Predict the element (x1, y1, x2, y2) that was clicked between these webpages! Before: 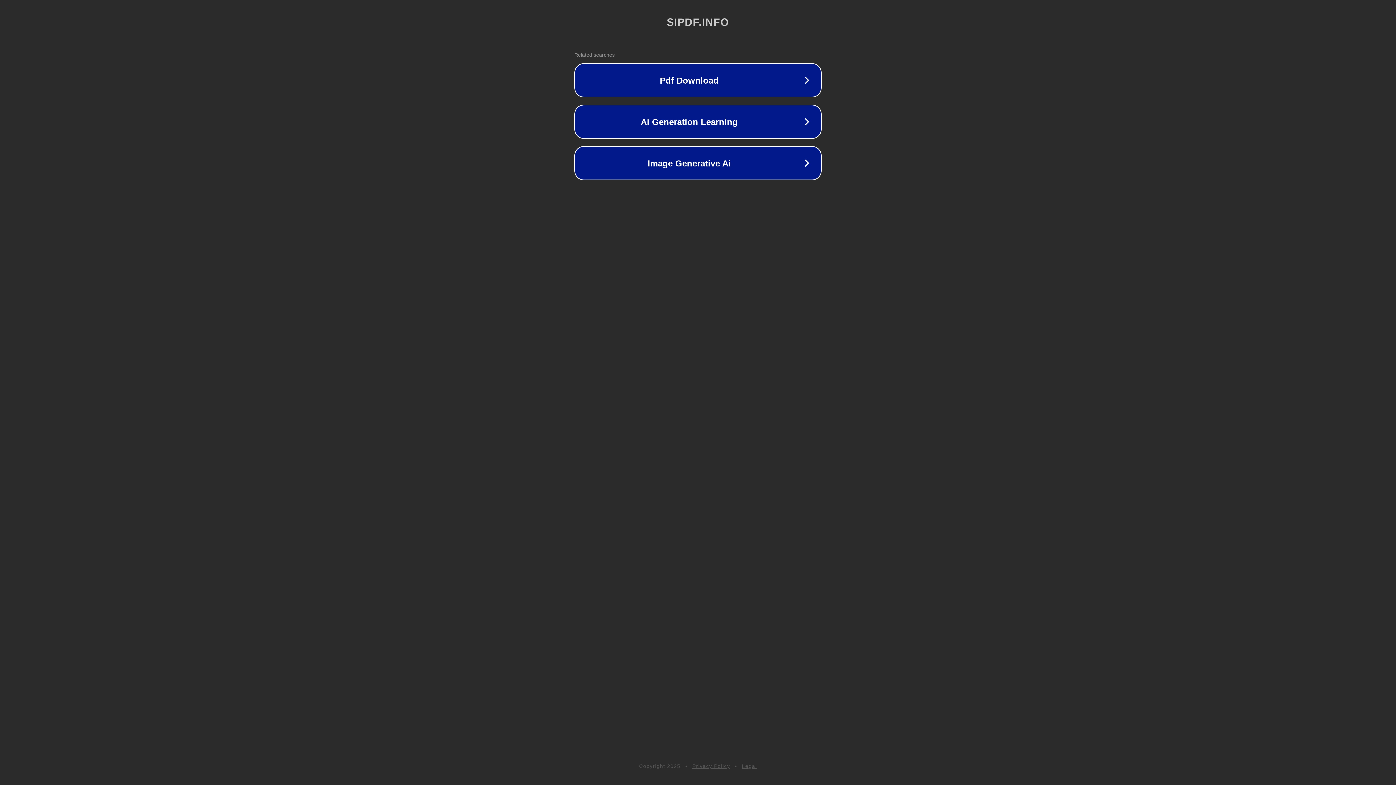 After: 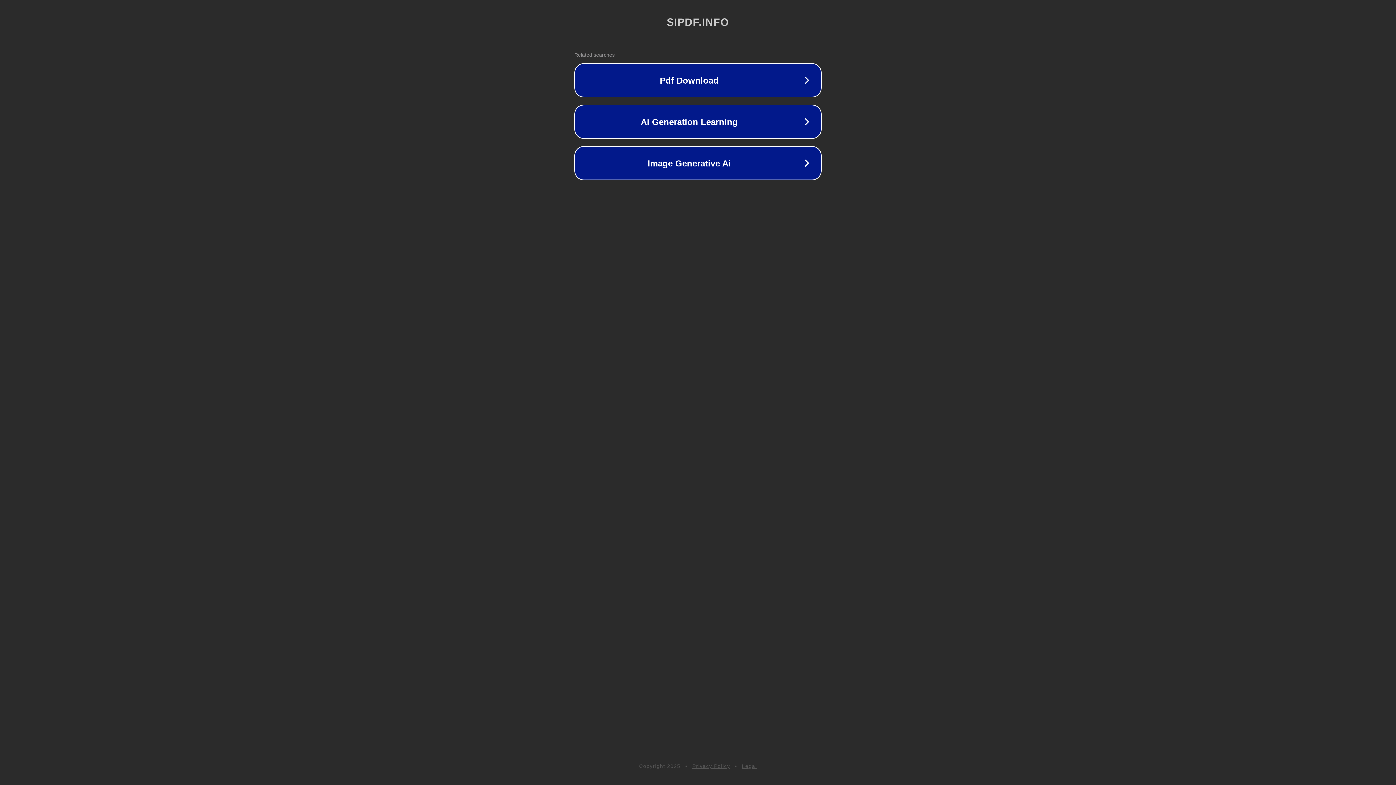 Action: bbox: (742, 763, 757, 769) label: Legal